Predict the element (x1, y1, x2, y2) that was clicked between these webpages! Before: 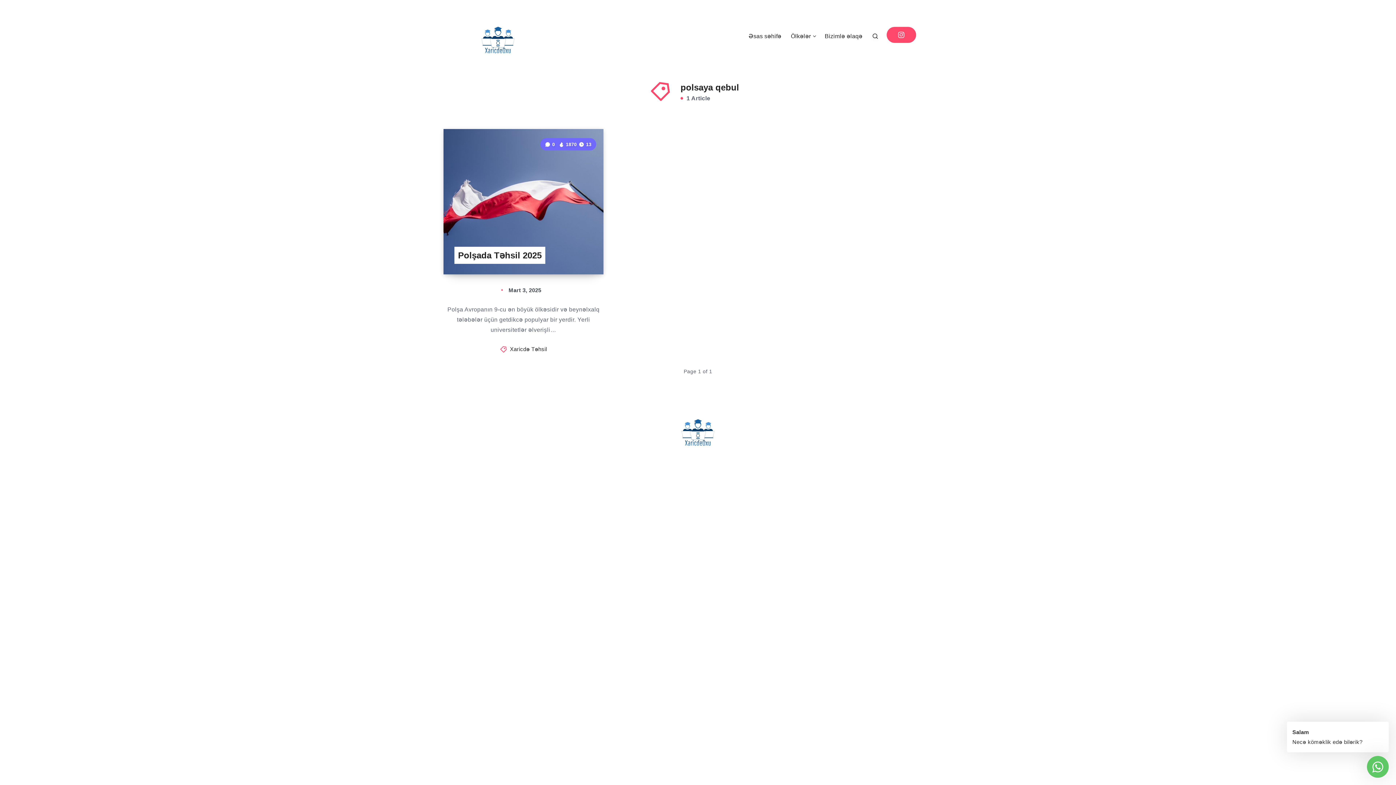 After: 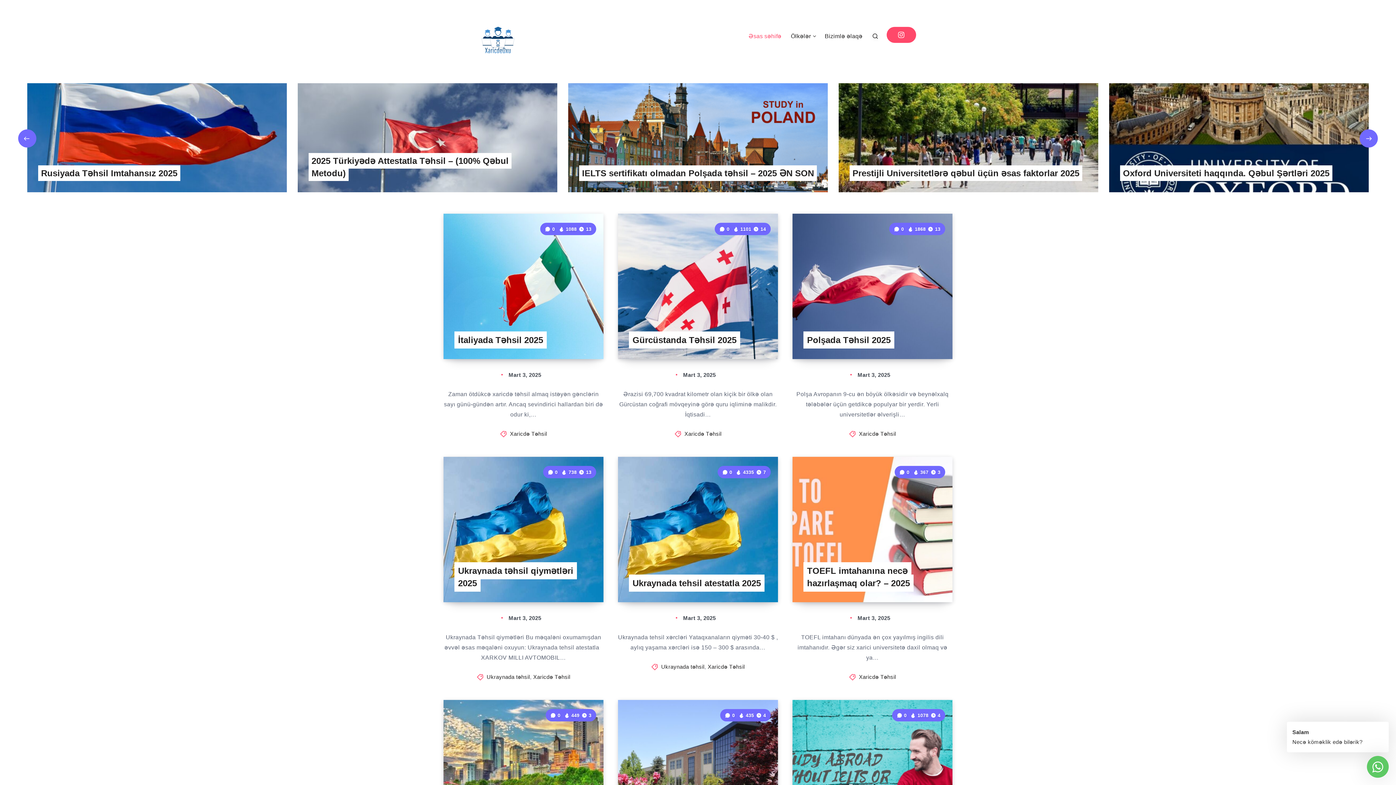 Action: bbox: (680, 414, 716, 455)